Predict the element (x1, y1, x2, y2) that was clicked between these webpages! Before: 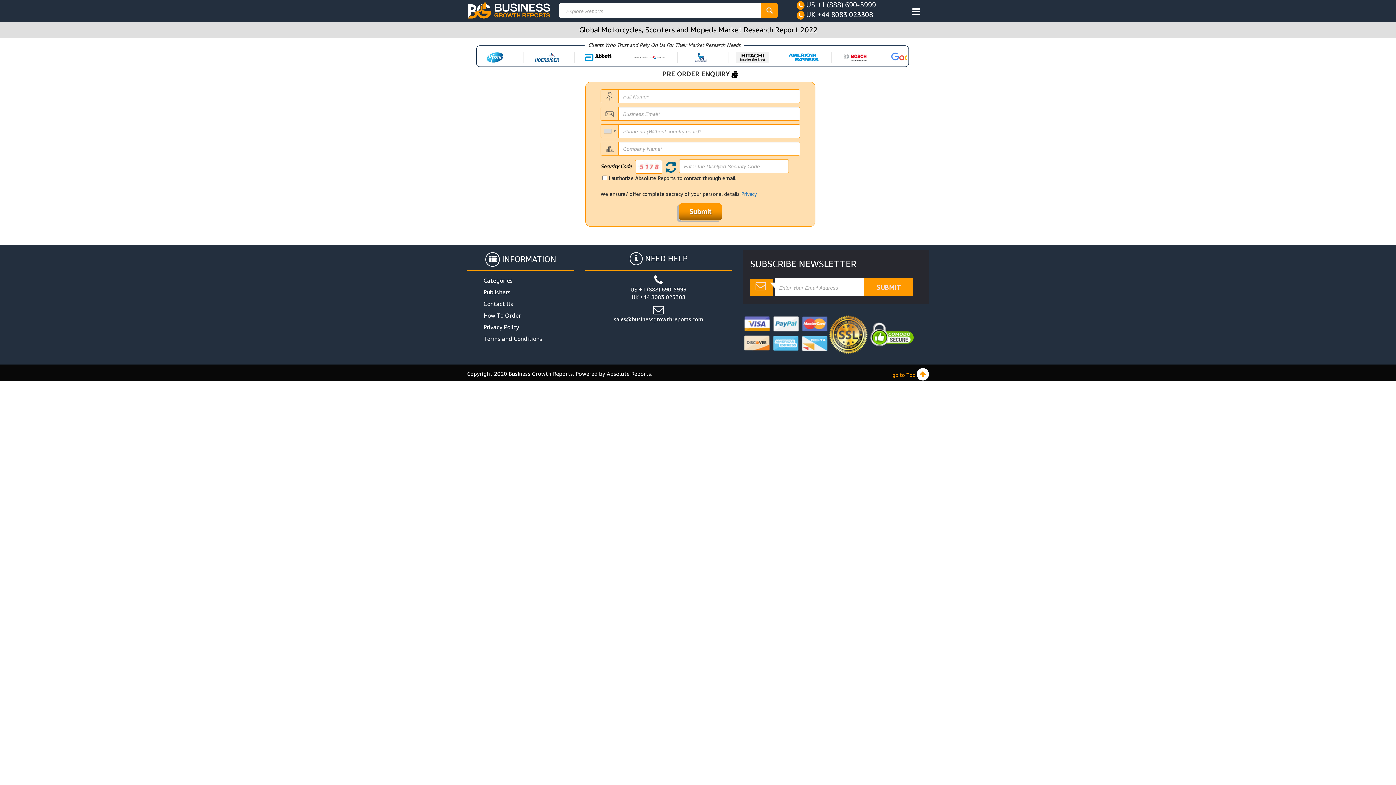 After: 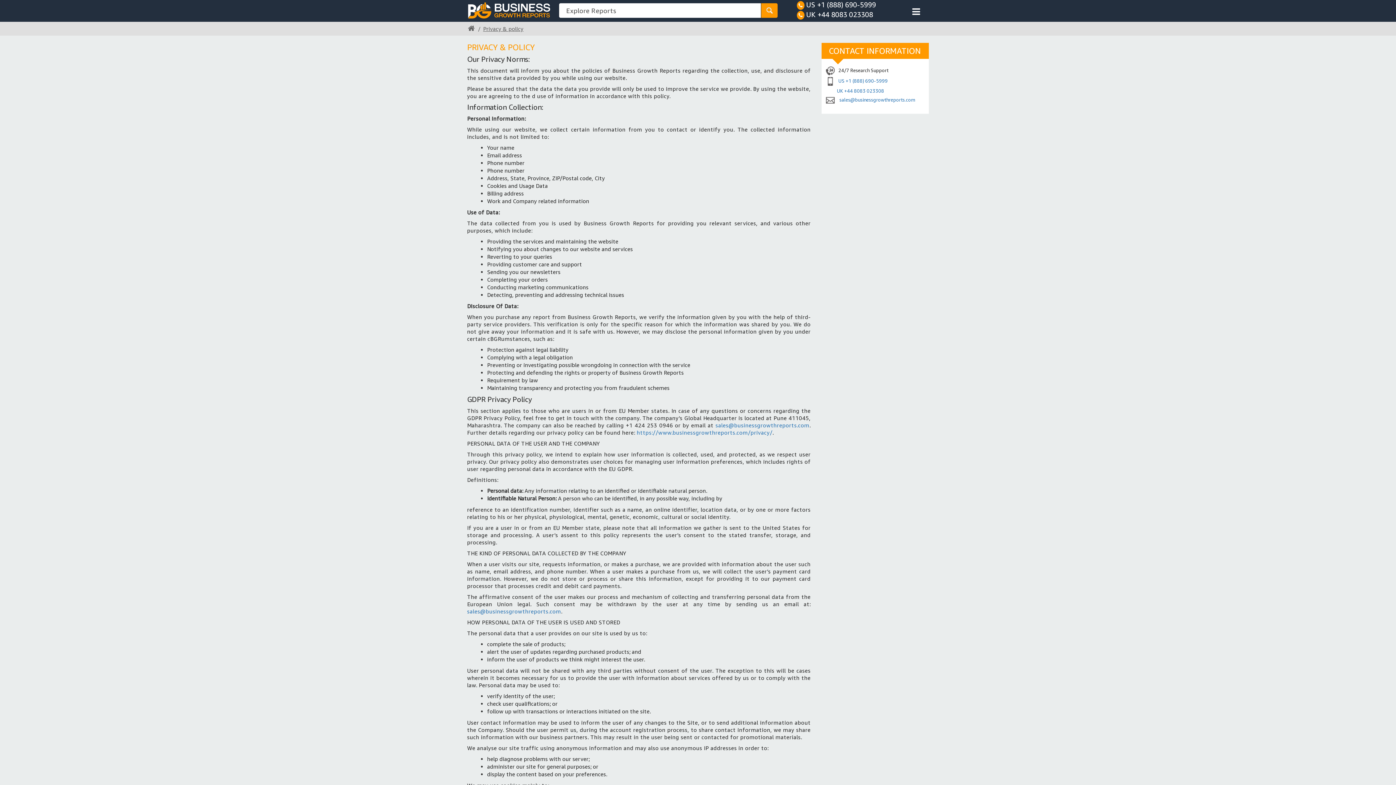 Action: bbox: (483, 323, 519, 330) label: Privacy Policy